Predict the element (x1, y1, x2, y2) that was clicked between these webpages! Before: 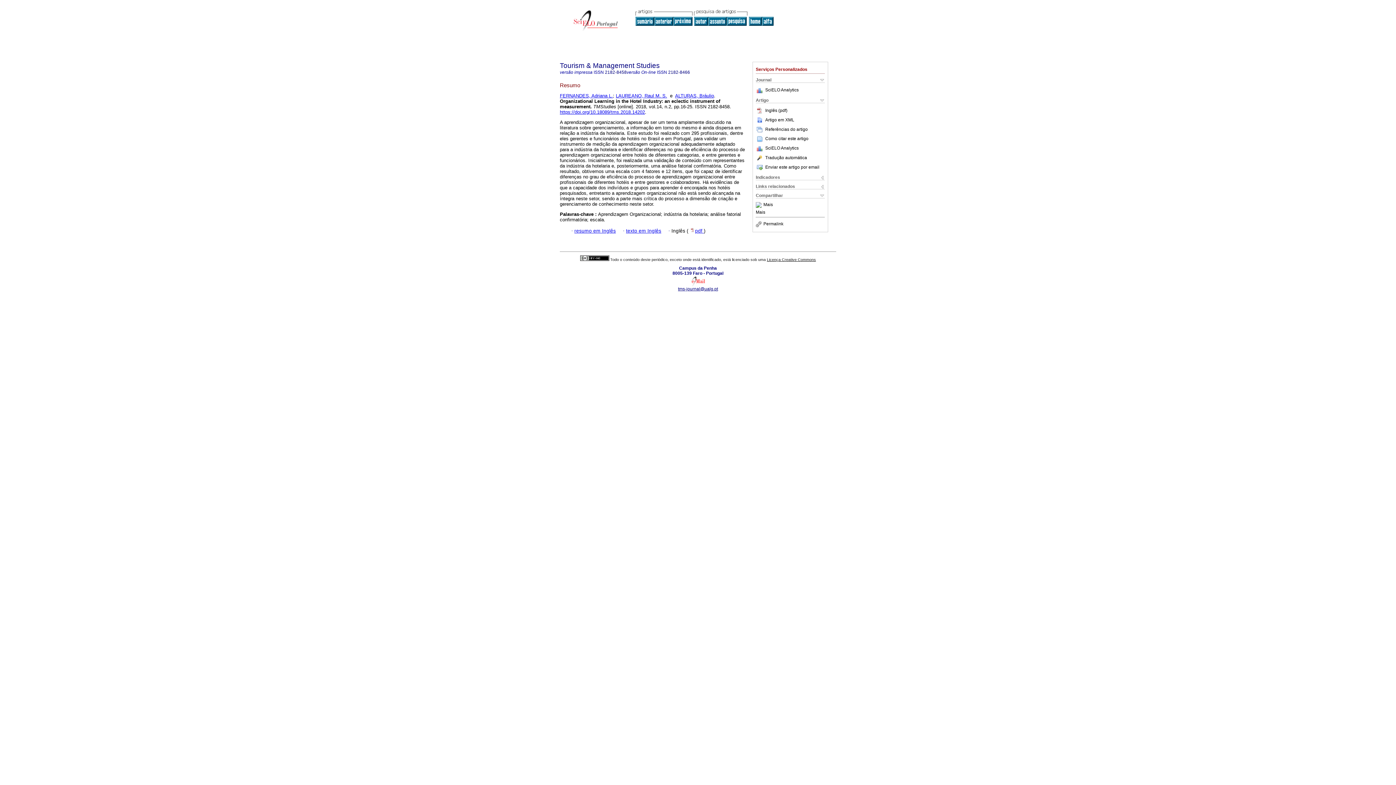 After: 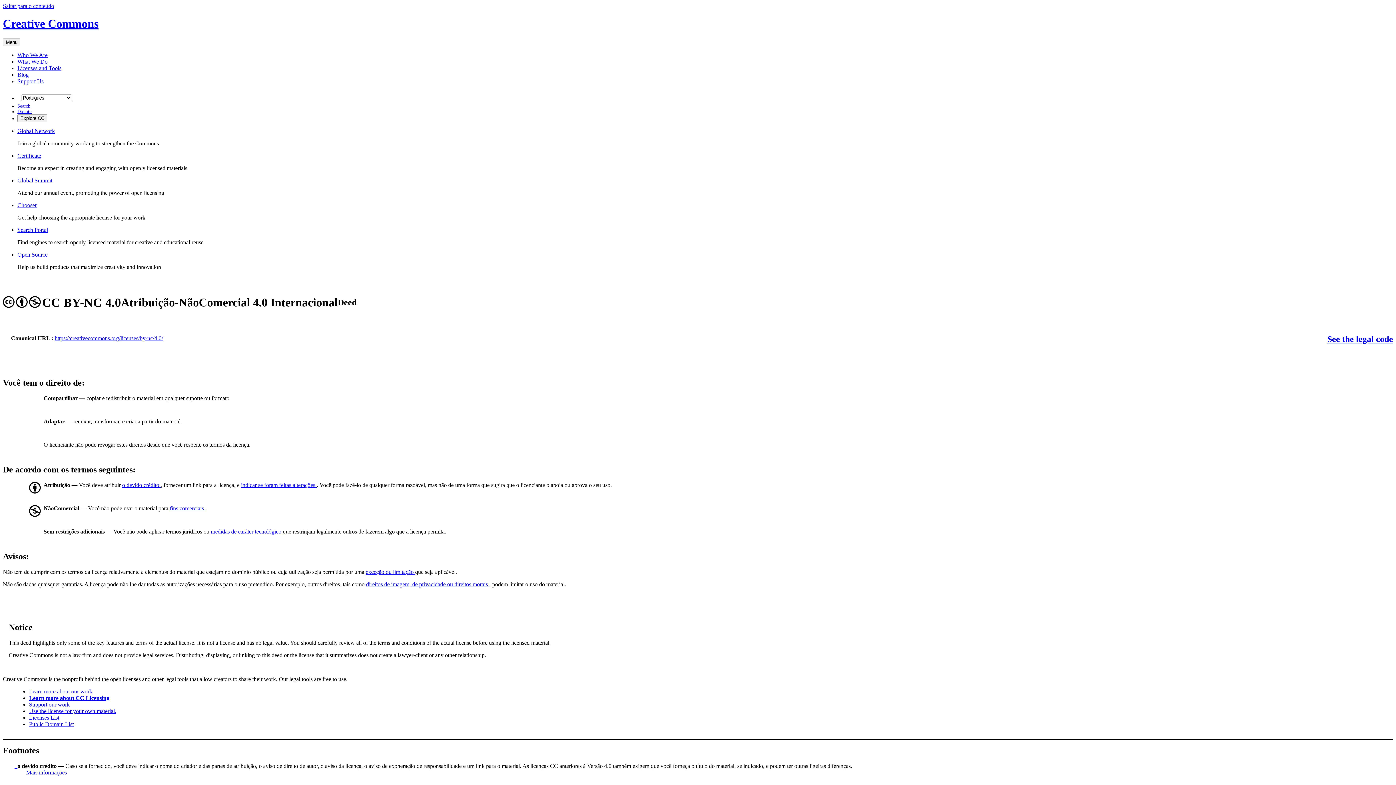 Action: bbox: (580, 257, 609, 261)